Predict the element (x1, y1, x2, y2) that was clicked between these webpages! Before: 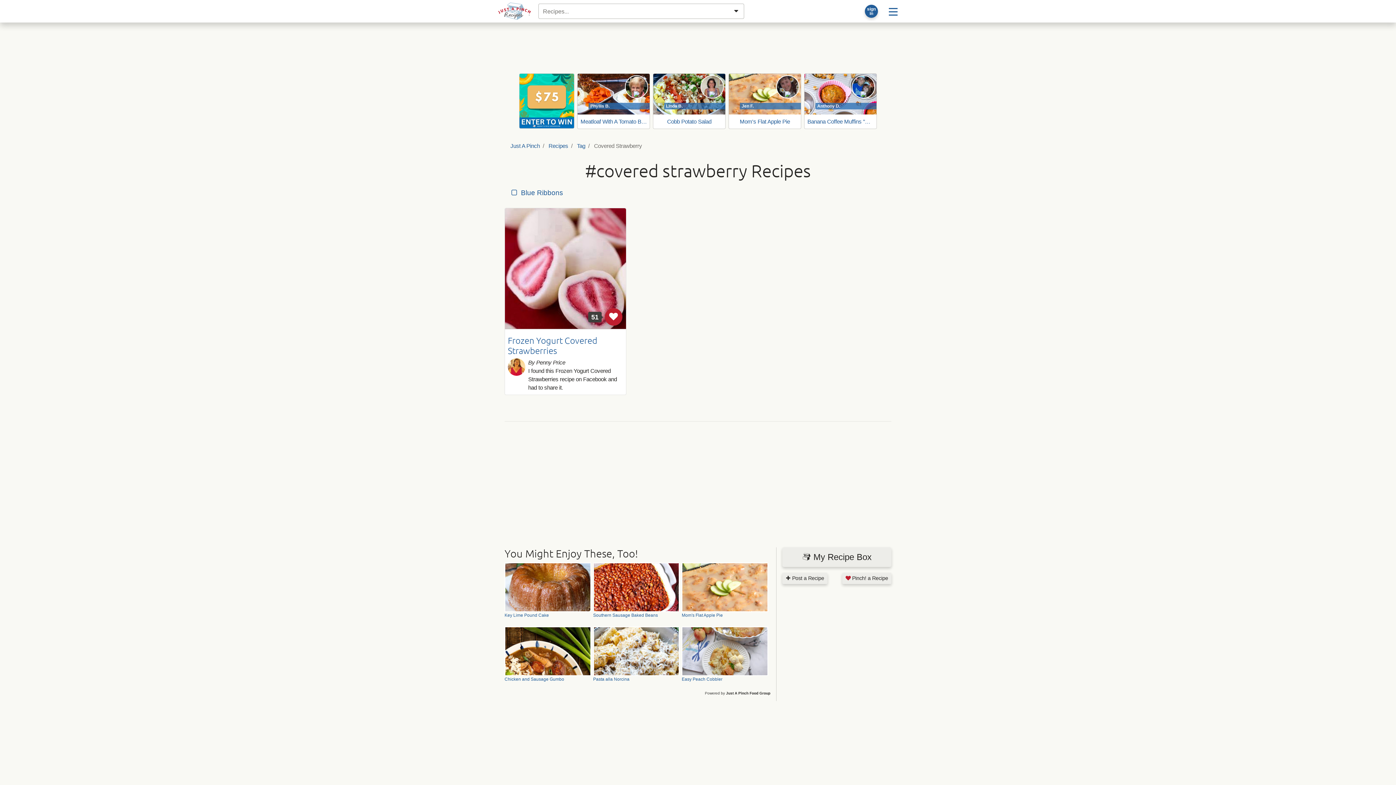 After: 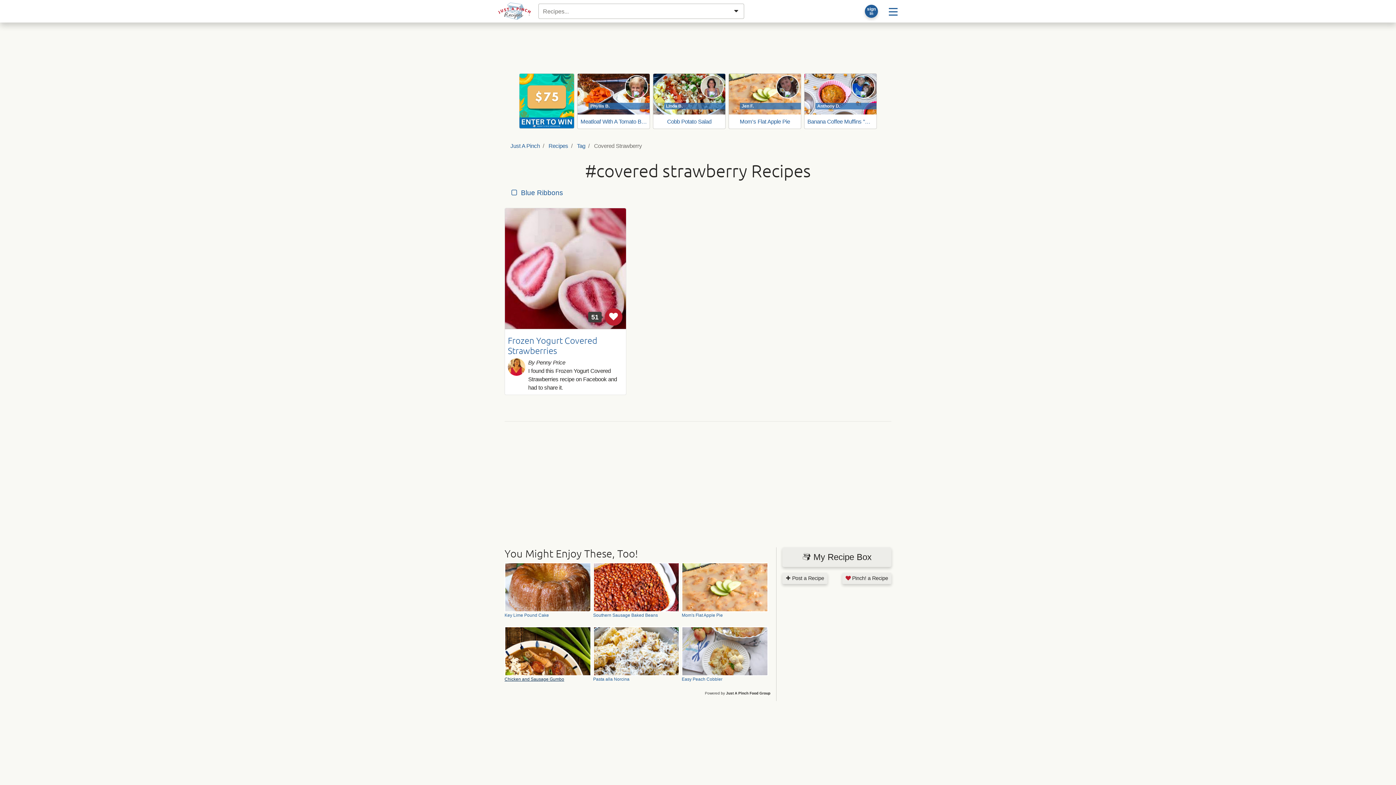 Action: label: Chicken and Sausage Gumbo bbox: (504, 676, 592, 682)